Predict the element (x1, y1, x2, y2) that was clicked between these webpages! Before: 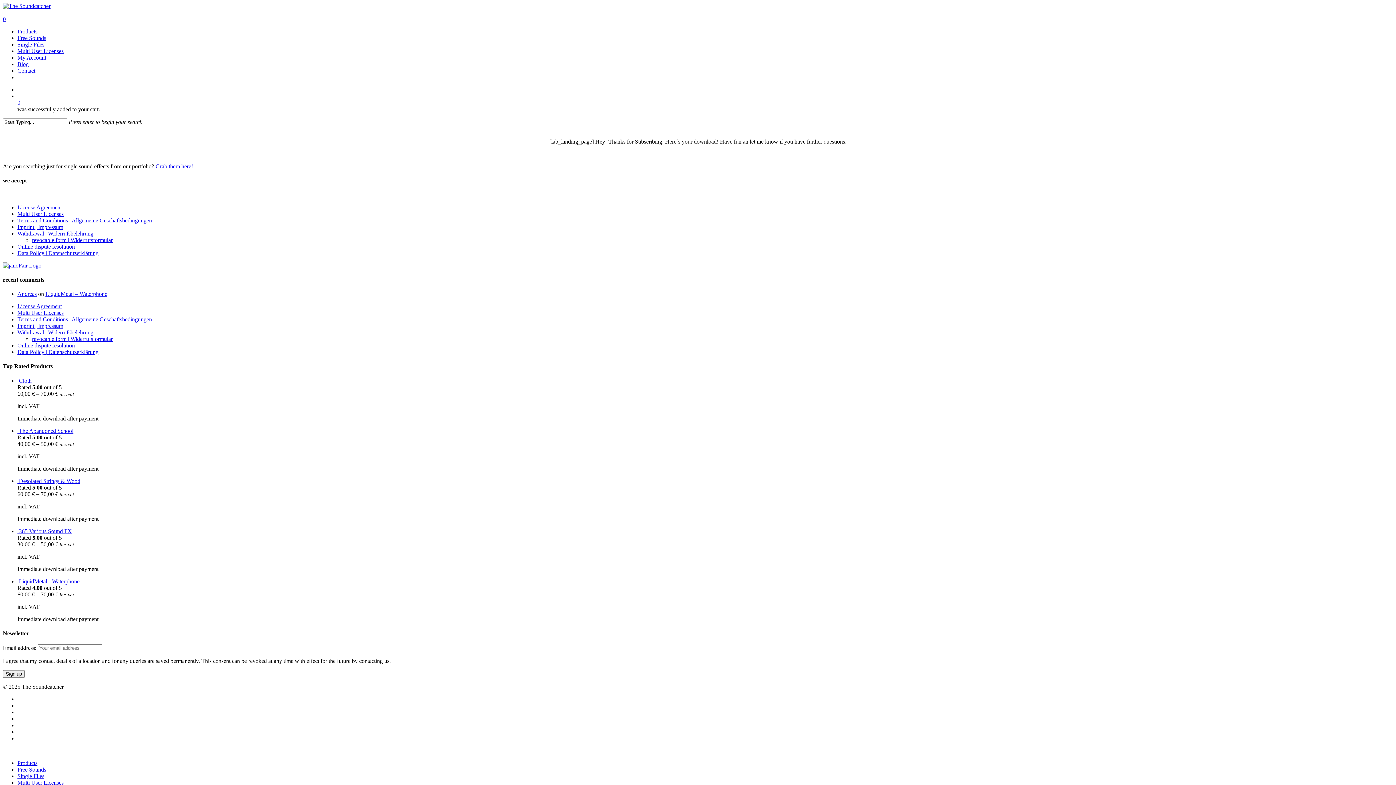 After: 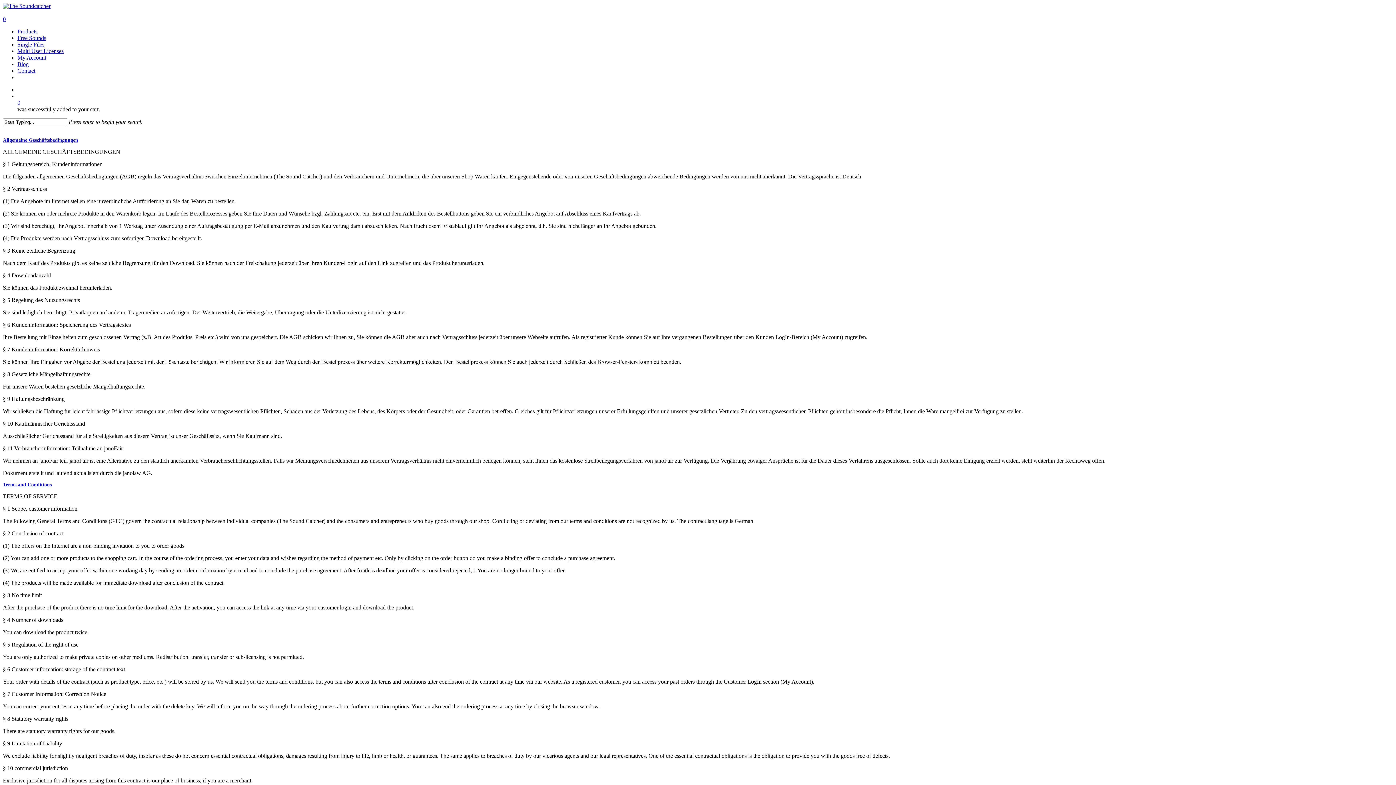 Action: bbox: (17, 217, 152, 223) label: Terms and Conditions | Allgemeine Geschäftsbedingungen